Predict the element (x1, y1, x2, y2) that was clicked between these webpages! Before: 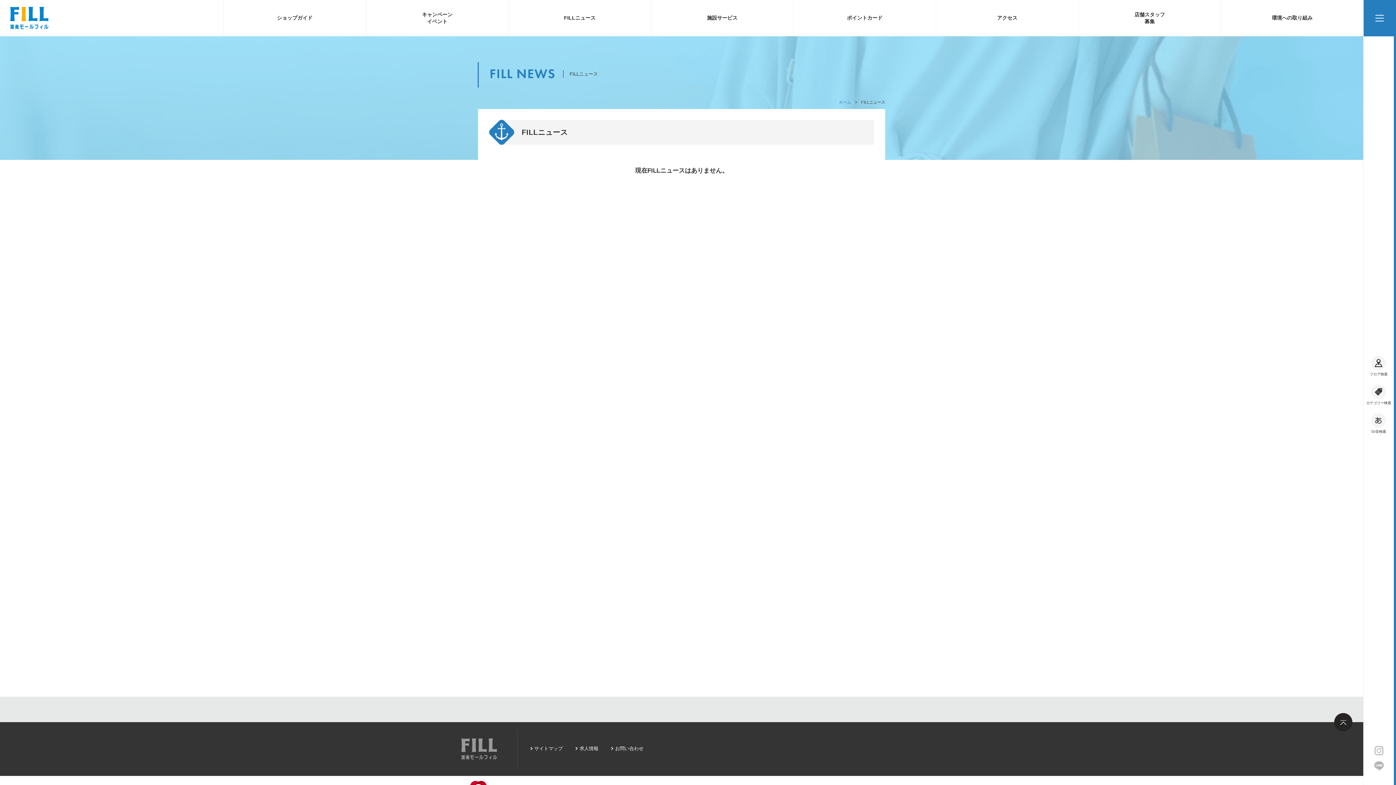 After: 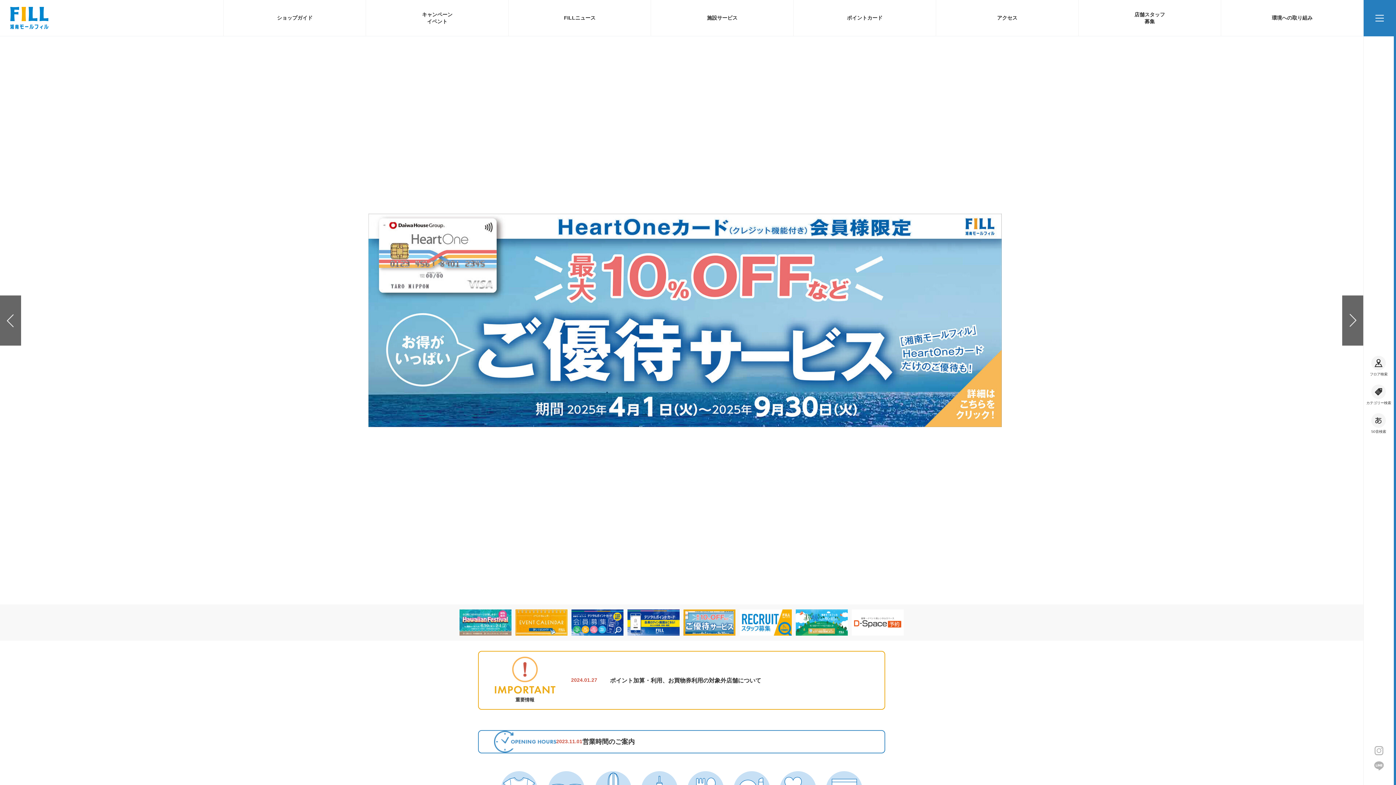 Action: bbox: (461, 738, 497, 760)